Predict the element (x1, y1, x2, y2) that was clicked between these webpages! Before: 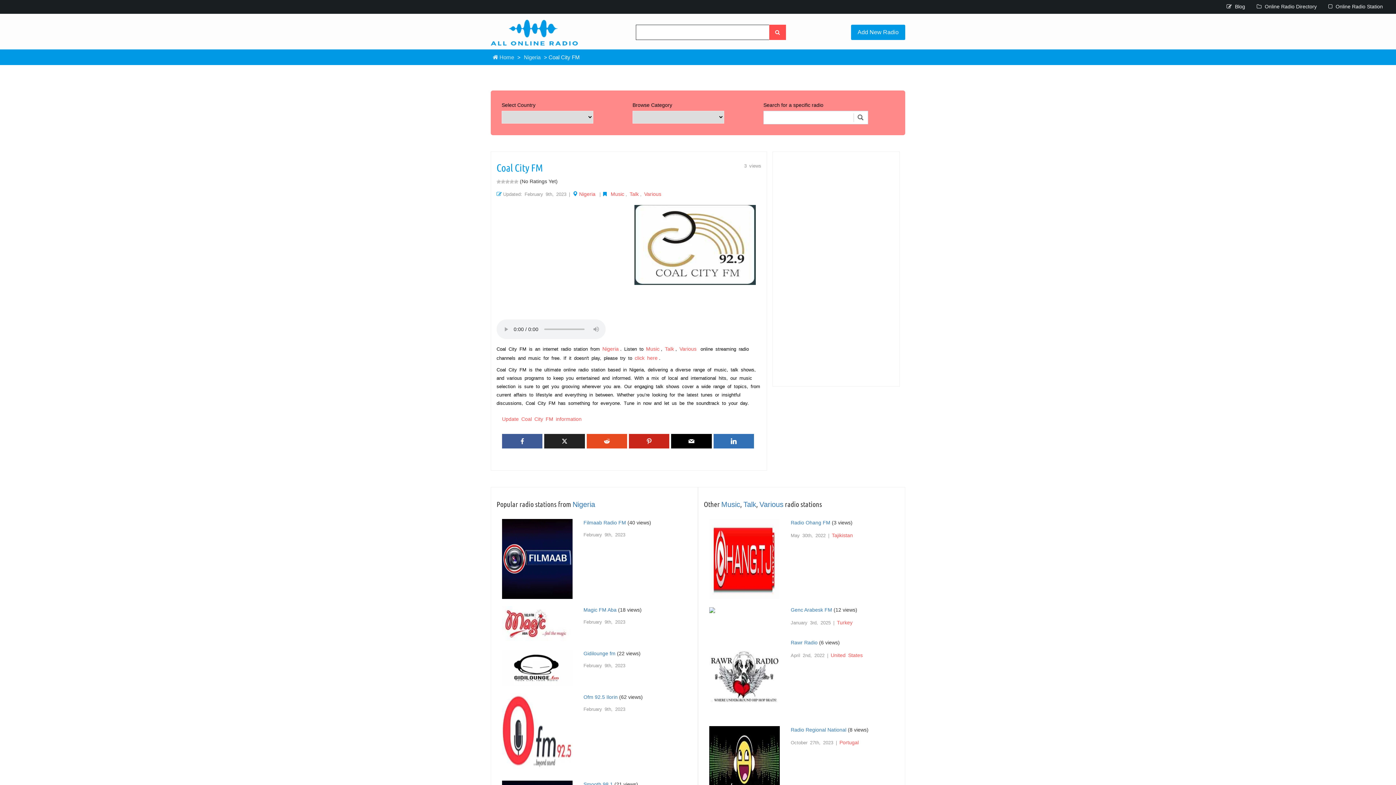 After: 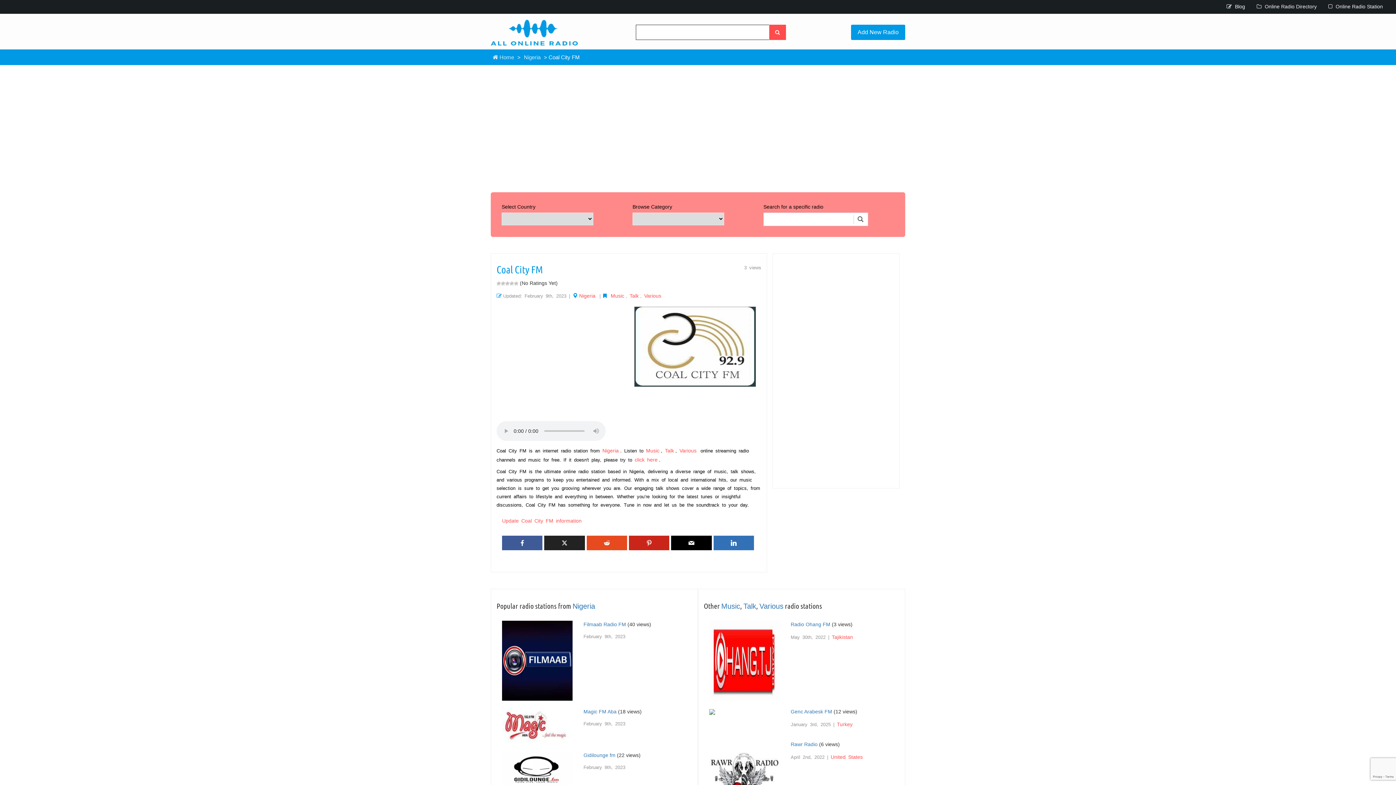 Action: bbox: (544, 434, 584, 448)